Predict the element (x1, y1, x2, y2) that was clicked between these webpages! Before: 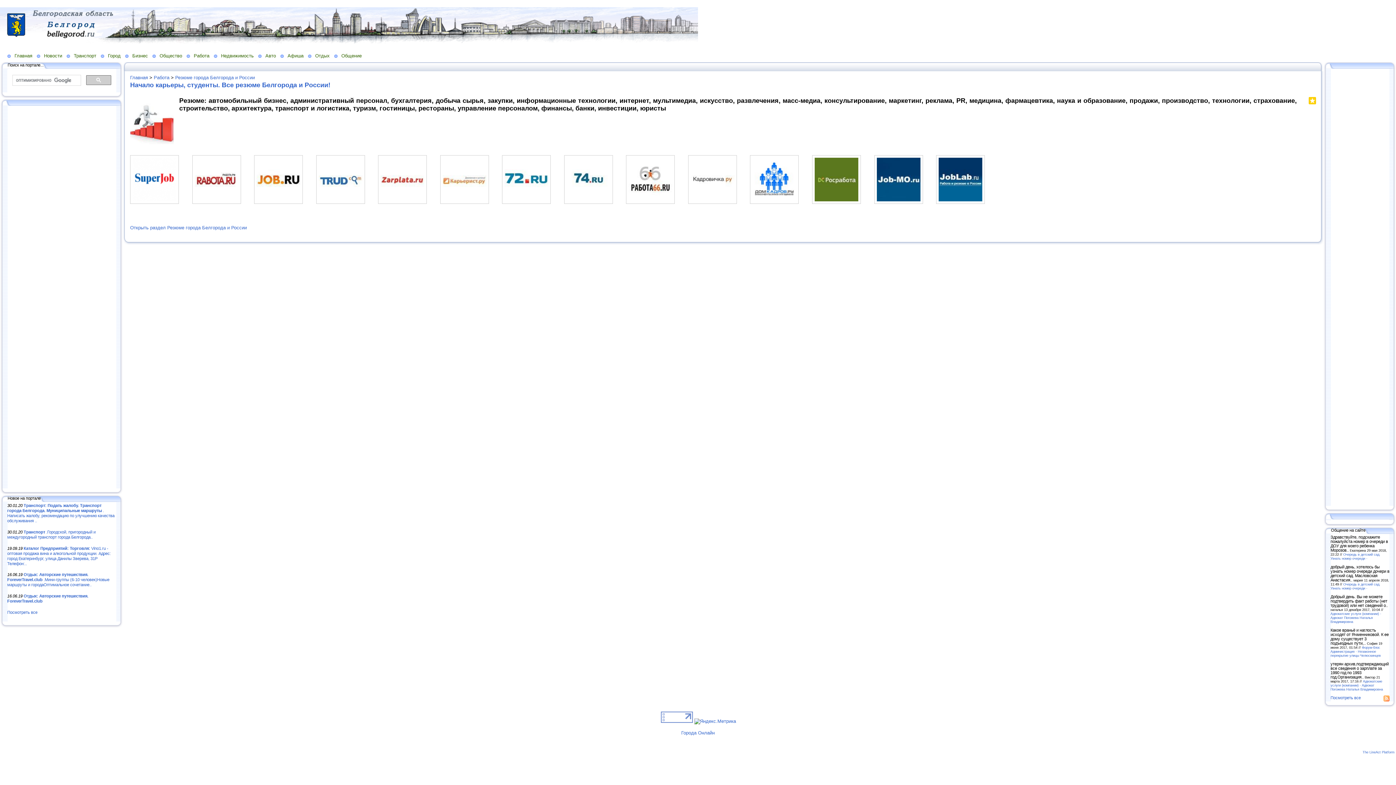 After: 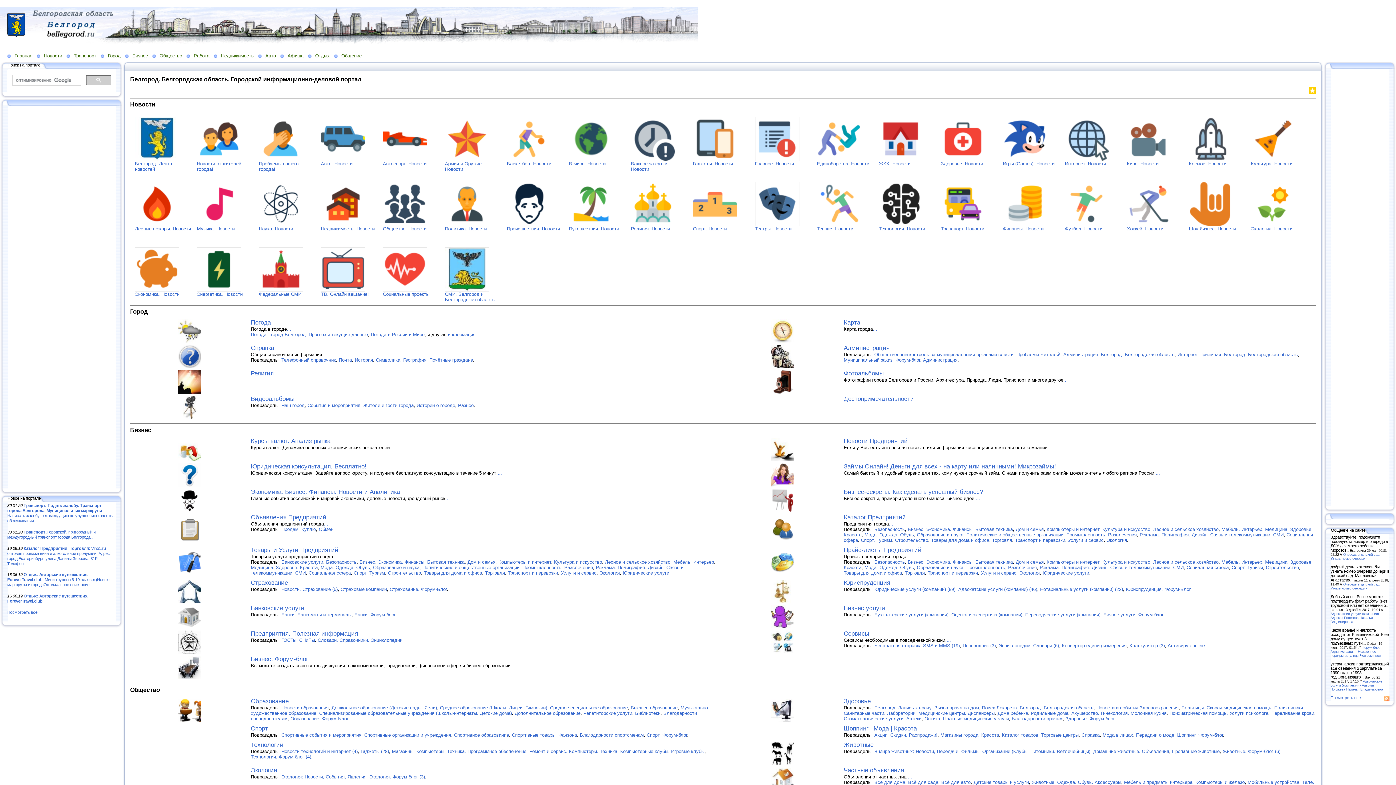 Action: bbox: (7, 52, 36, 58) label: Главная